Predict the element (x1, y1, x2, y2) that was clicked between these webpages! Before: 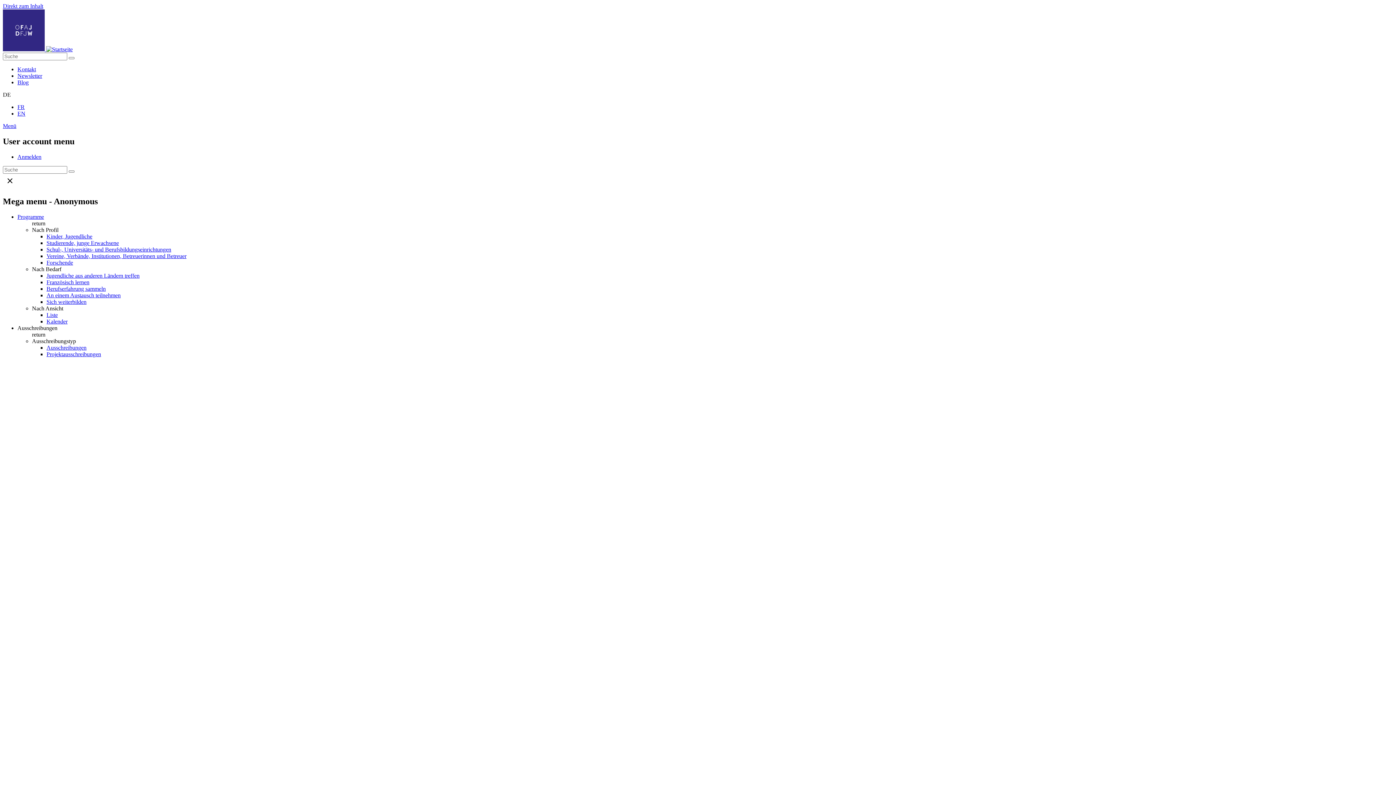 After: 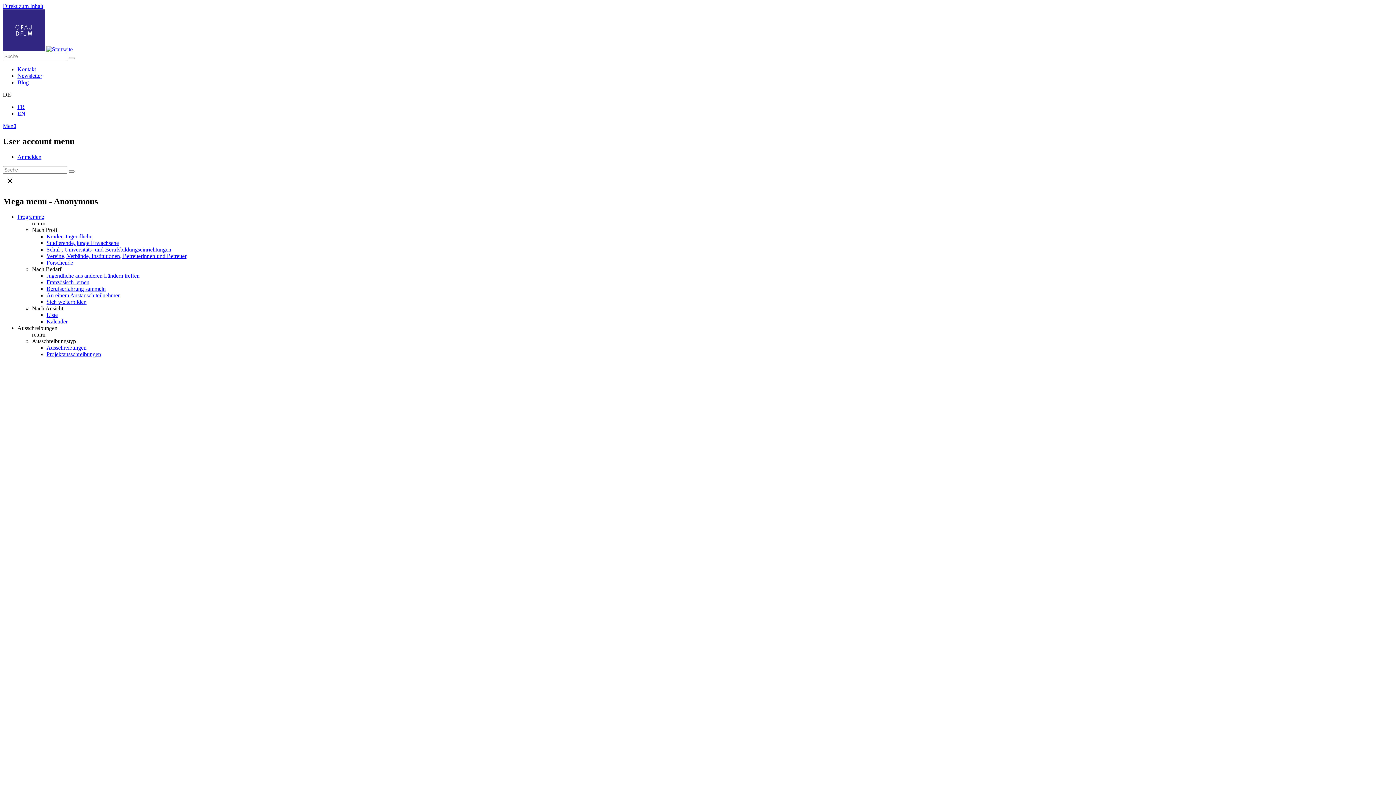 Action: bbox: (46, 246, 171, 252) label: Schul-, Universitäts- und Berufsbildungseinrichtungen